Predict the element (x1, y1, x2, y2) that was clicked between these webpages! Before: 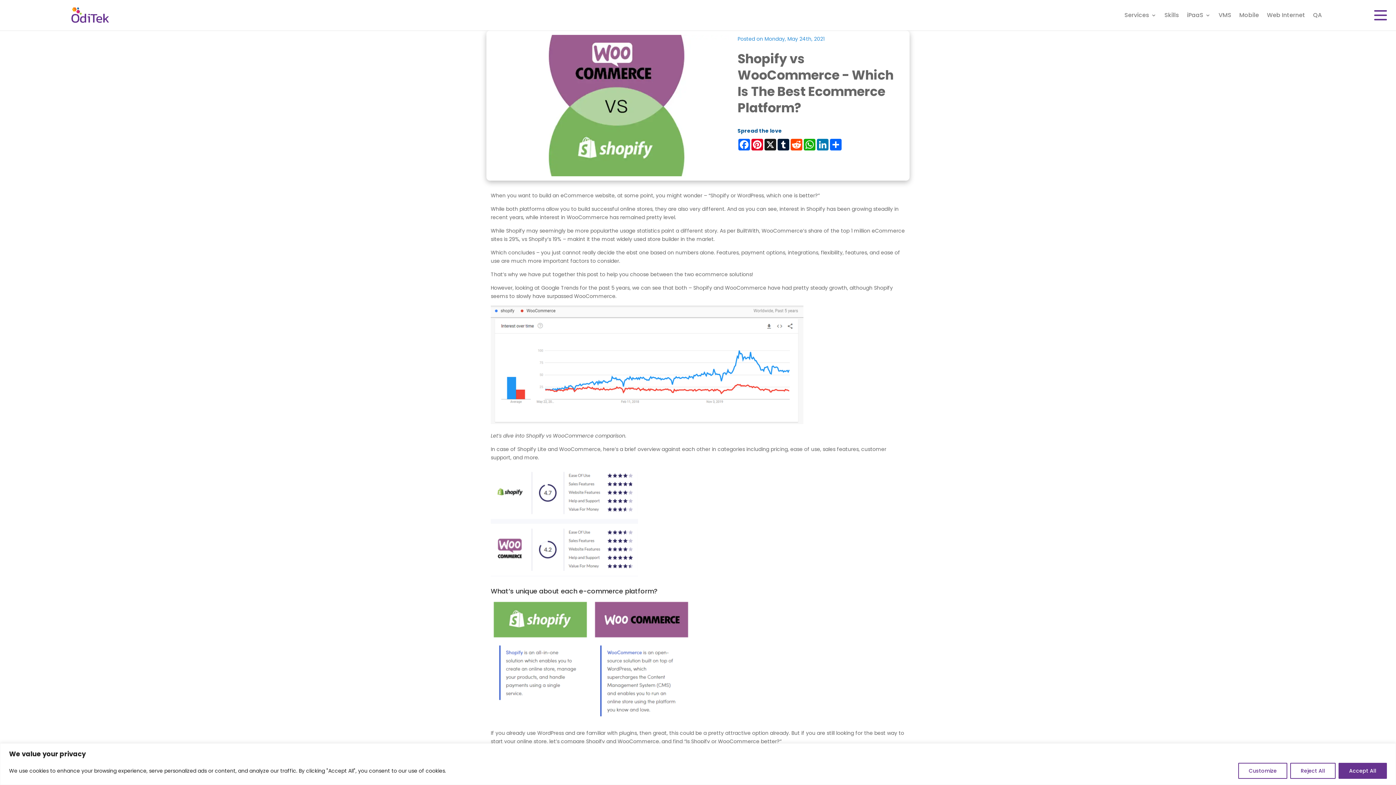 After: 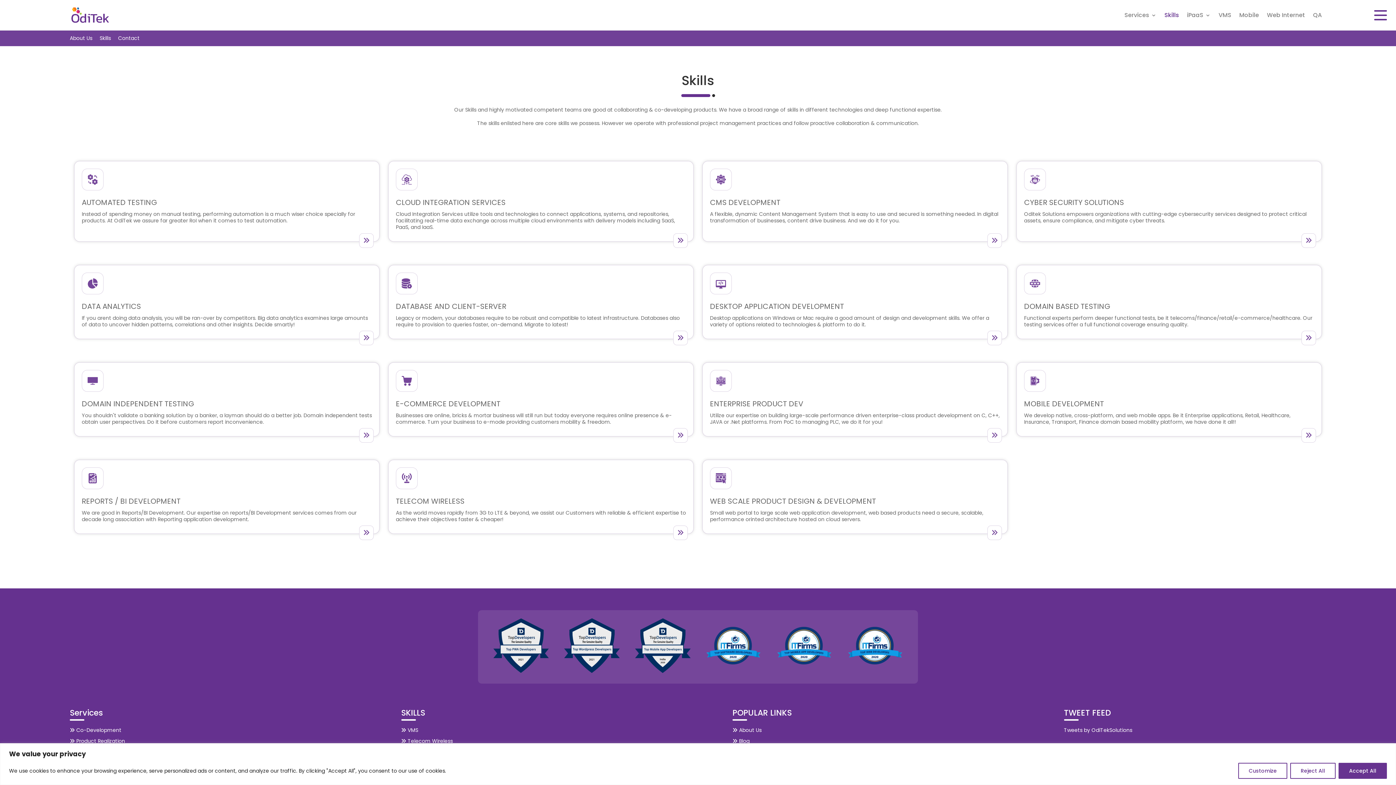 Action: label: Skills bbox: (1164, 12, 1179, 30)